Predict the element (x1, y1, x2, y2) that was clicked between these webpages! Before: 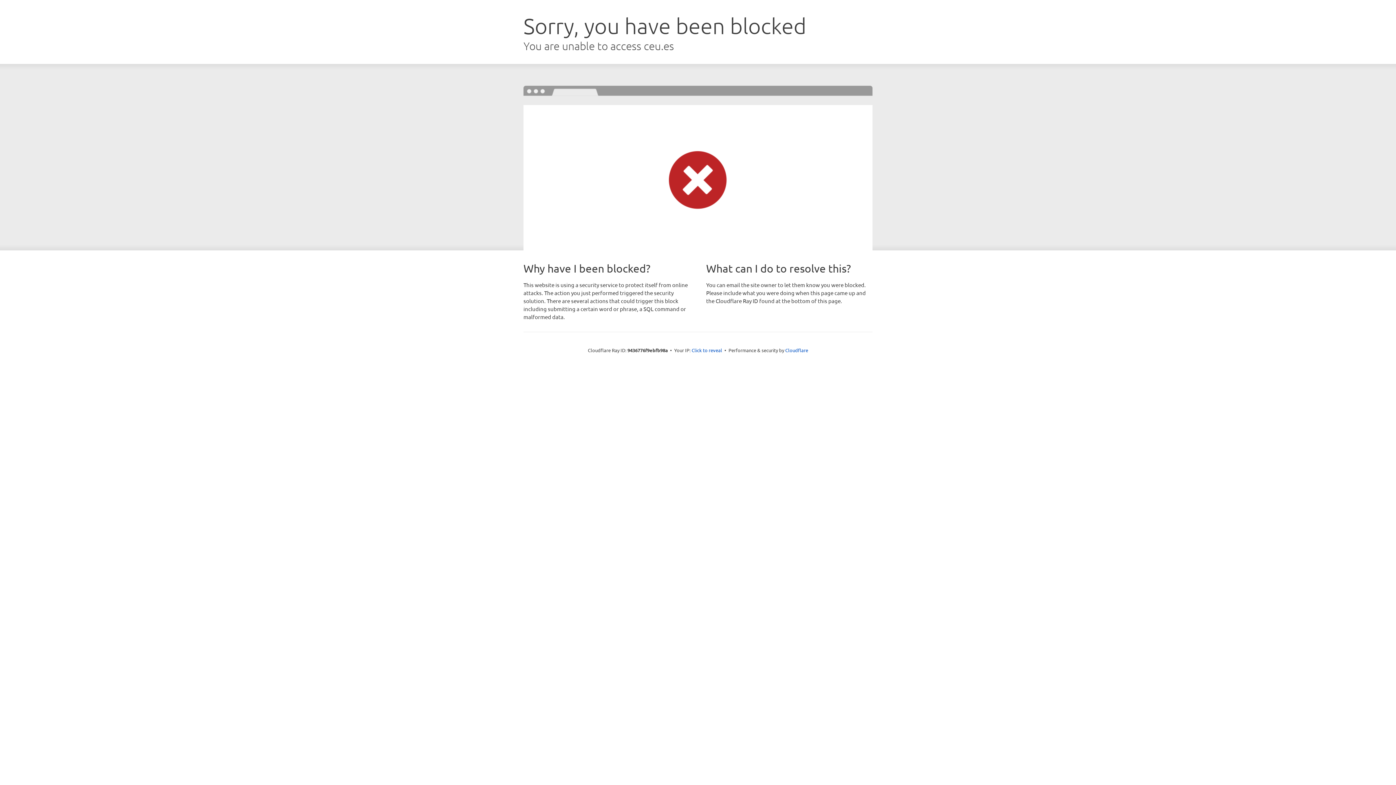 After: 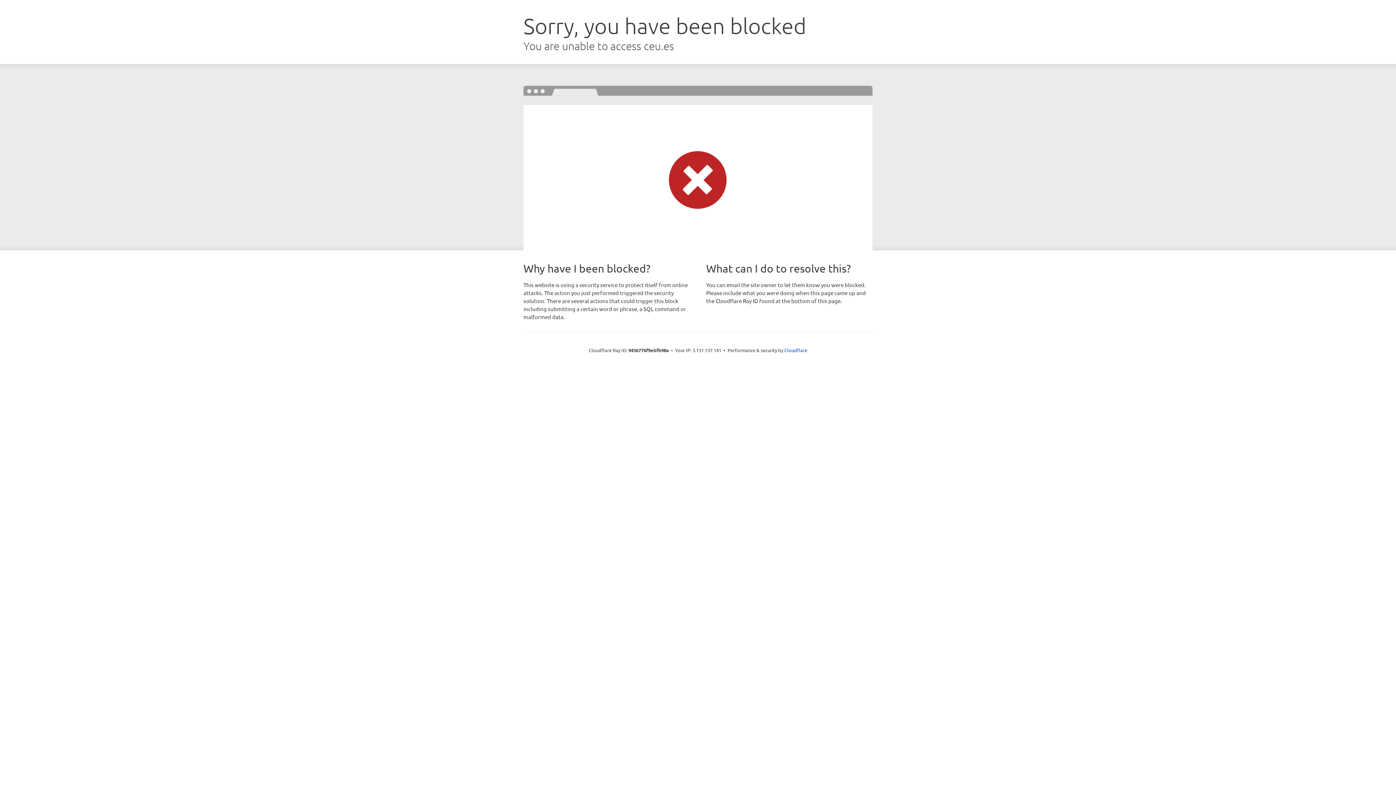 Action: label: Click to reveal bbox: (691, 346, 722, 353)